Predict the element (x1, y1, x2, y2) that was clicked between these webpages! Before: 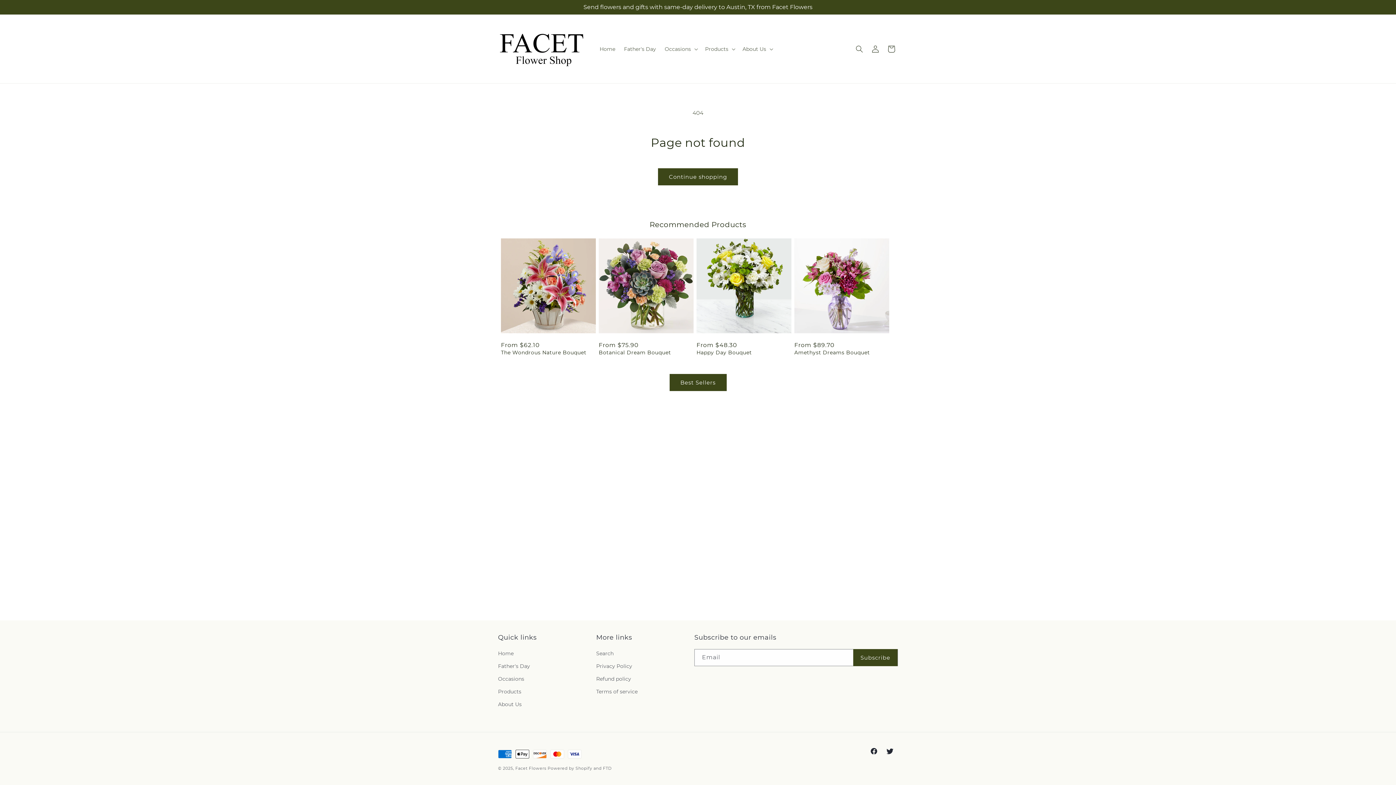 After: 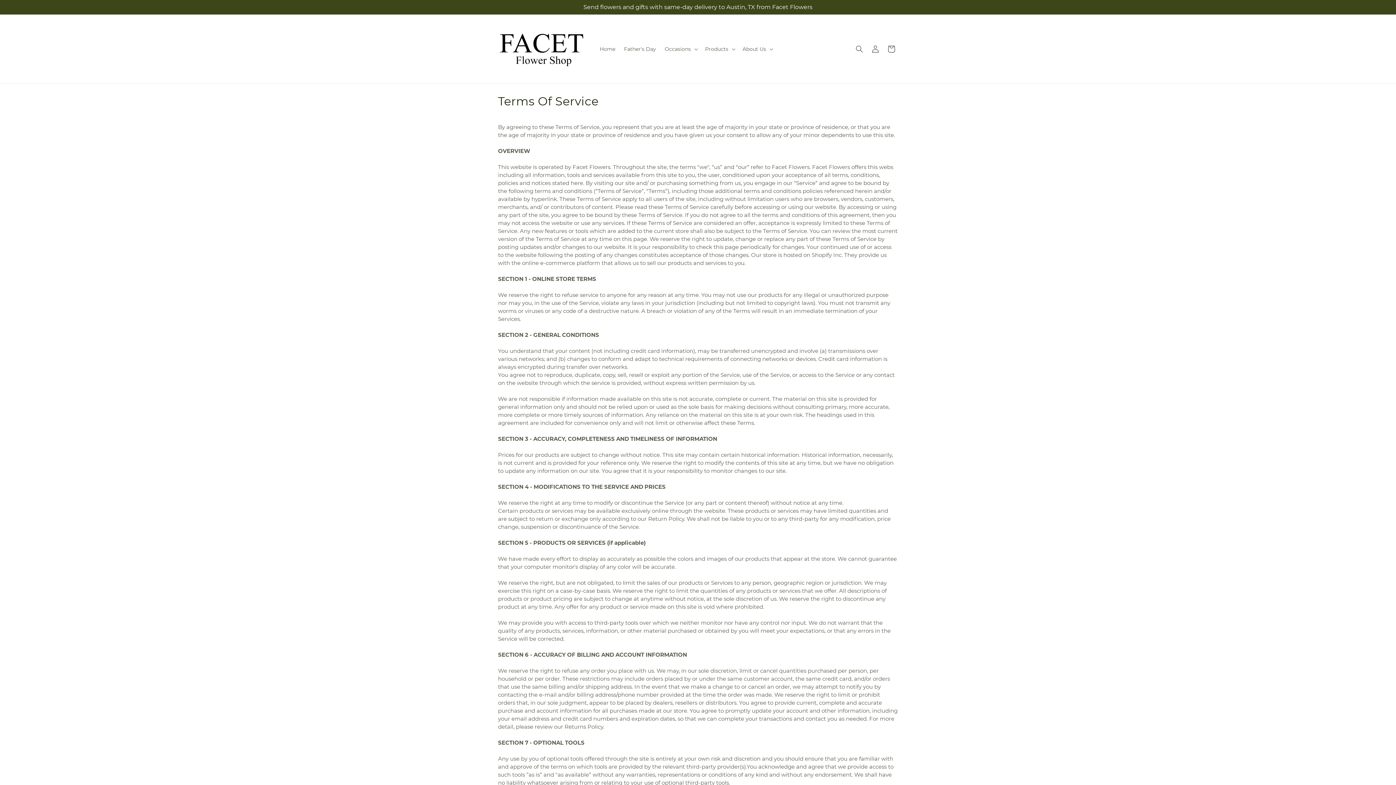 Action: label: Terms of service bbox: (596, 685, 637, 698)